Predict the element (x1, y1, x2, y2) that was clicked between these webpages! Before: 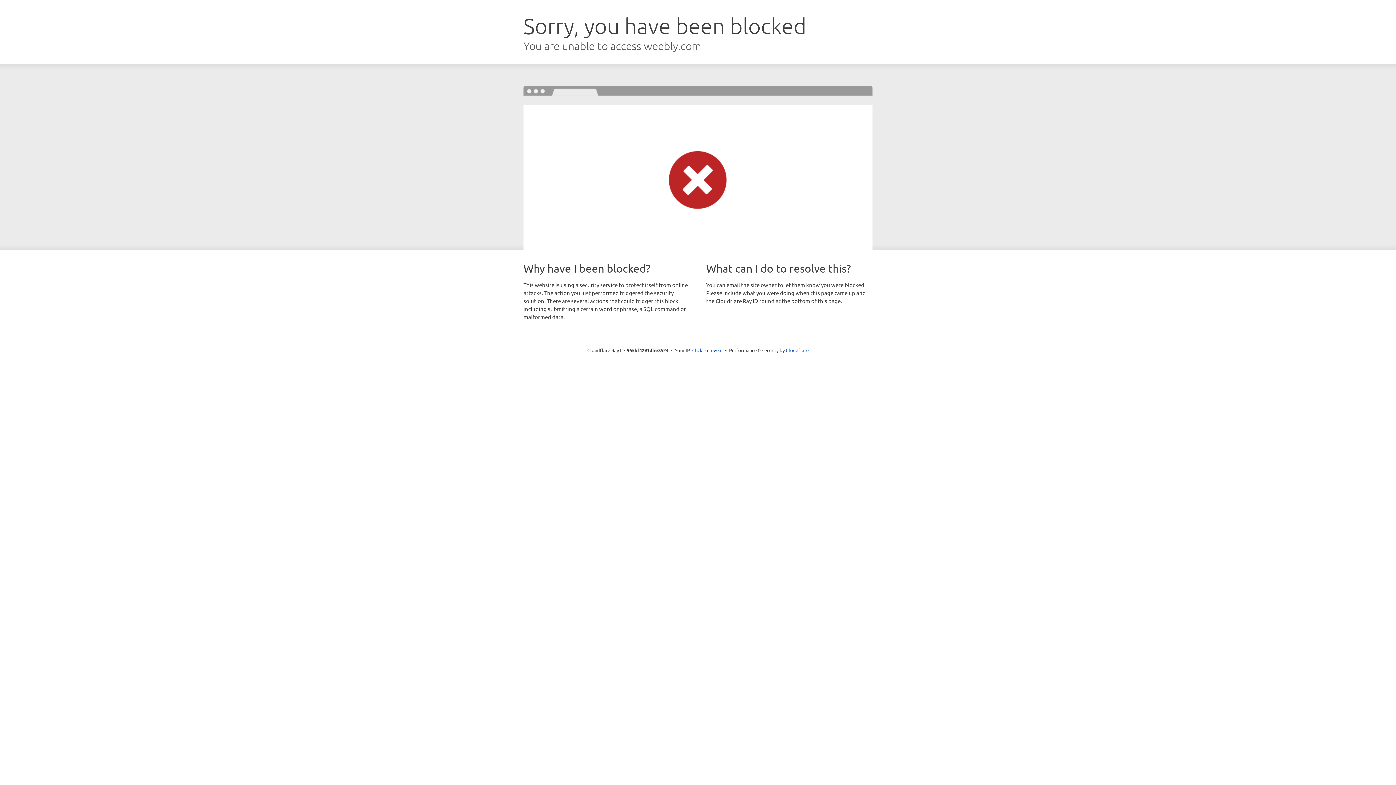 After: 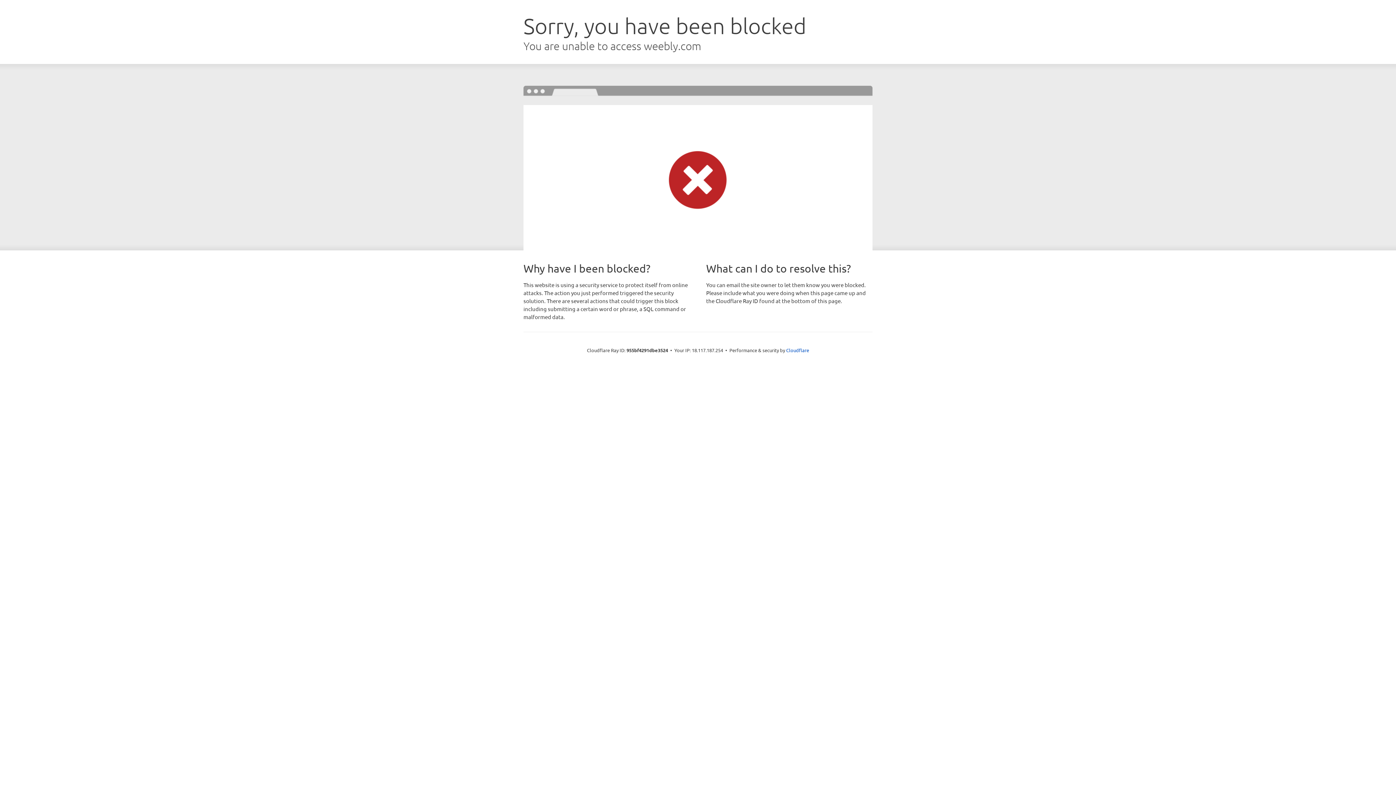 Action: bbox: (692, 346, 722, 353) label: Click to reveal